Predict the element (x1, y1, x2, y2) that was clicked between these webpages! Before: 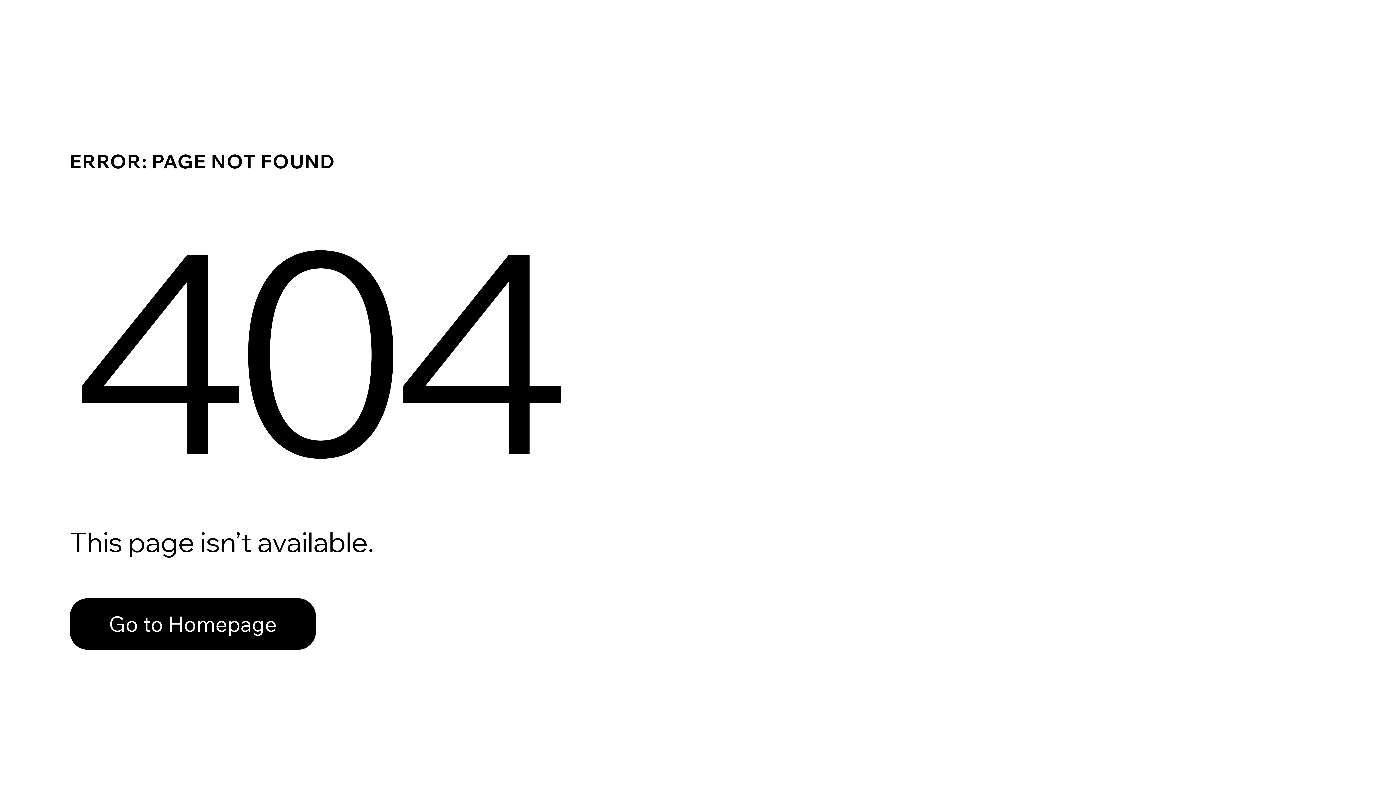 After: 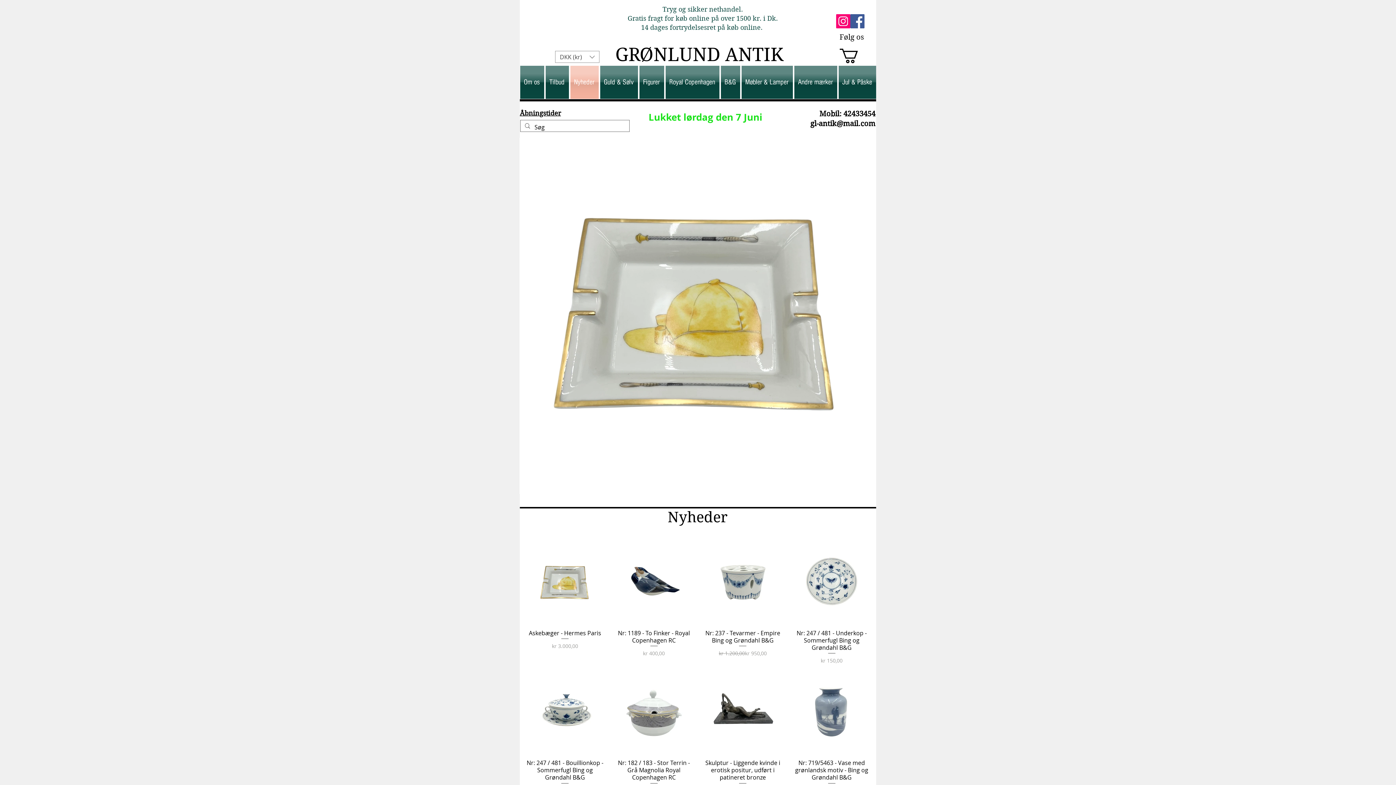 Action: label: Go to Homepage bbox: (69, 582, 768, 659)